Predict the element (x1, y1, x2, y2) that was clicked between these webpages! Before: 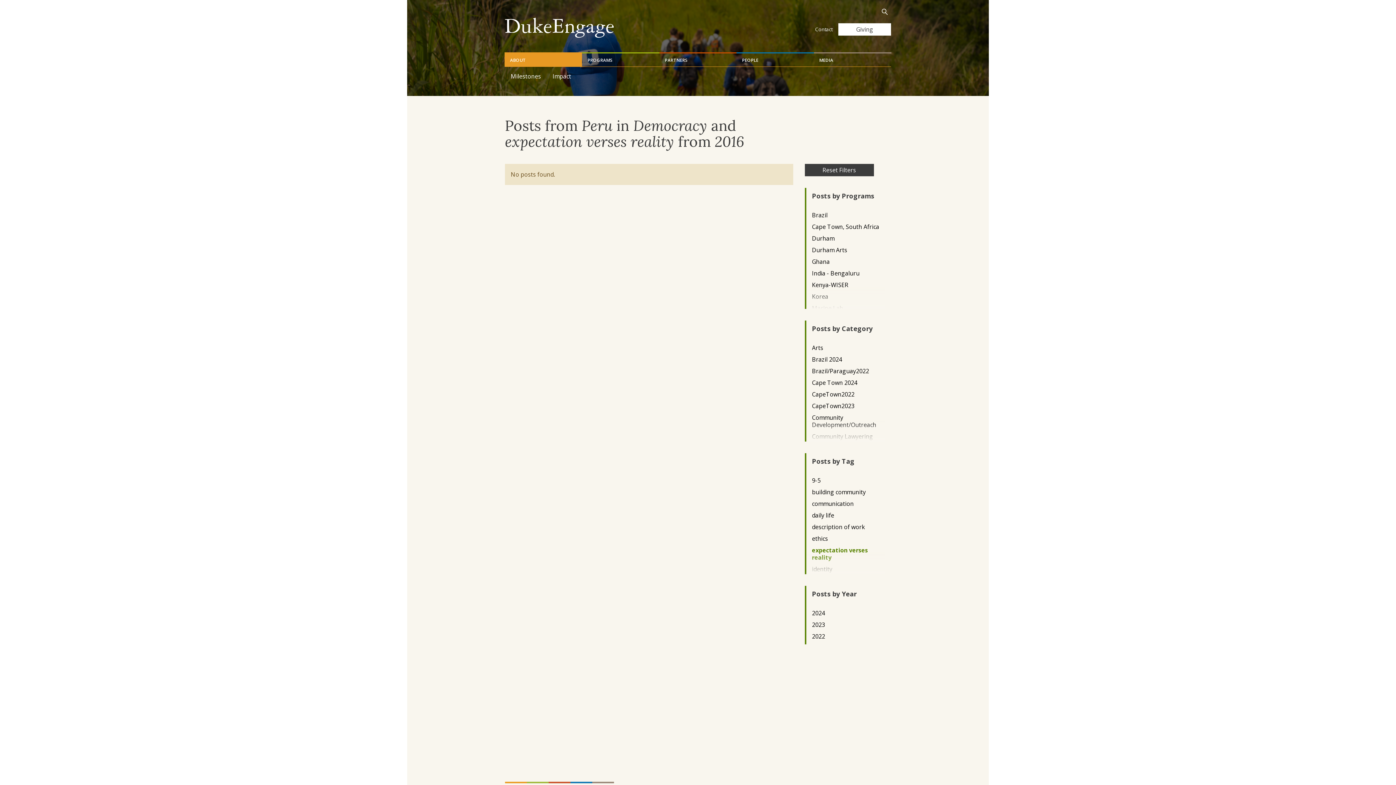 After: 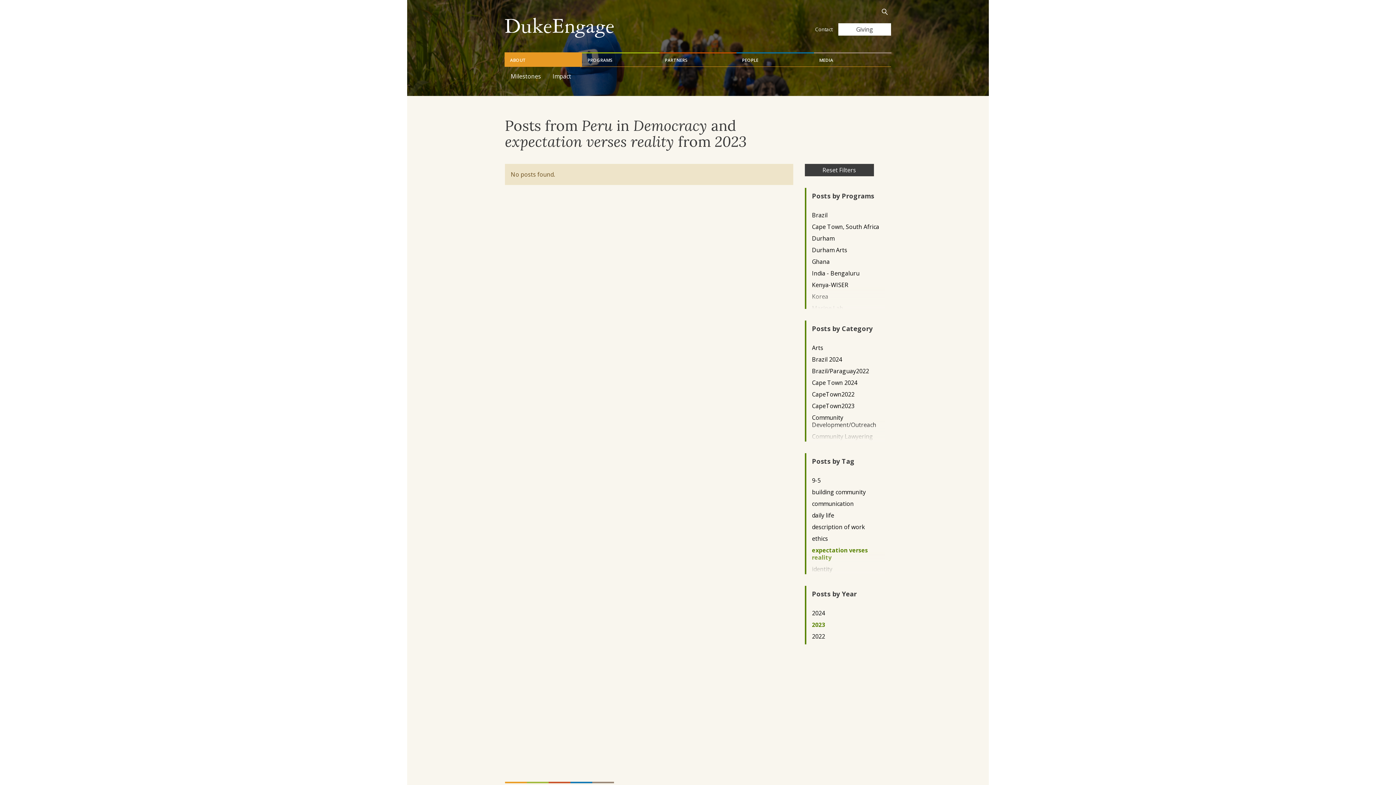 Action: bbox: (812, 621, 879, 628) label: 2023